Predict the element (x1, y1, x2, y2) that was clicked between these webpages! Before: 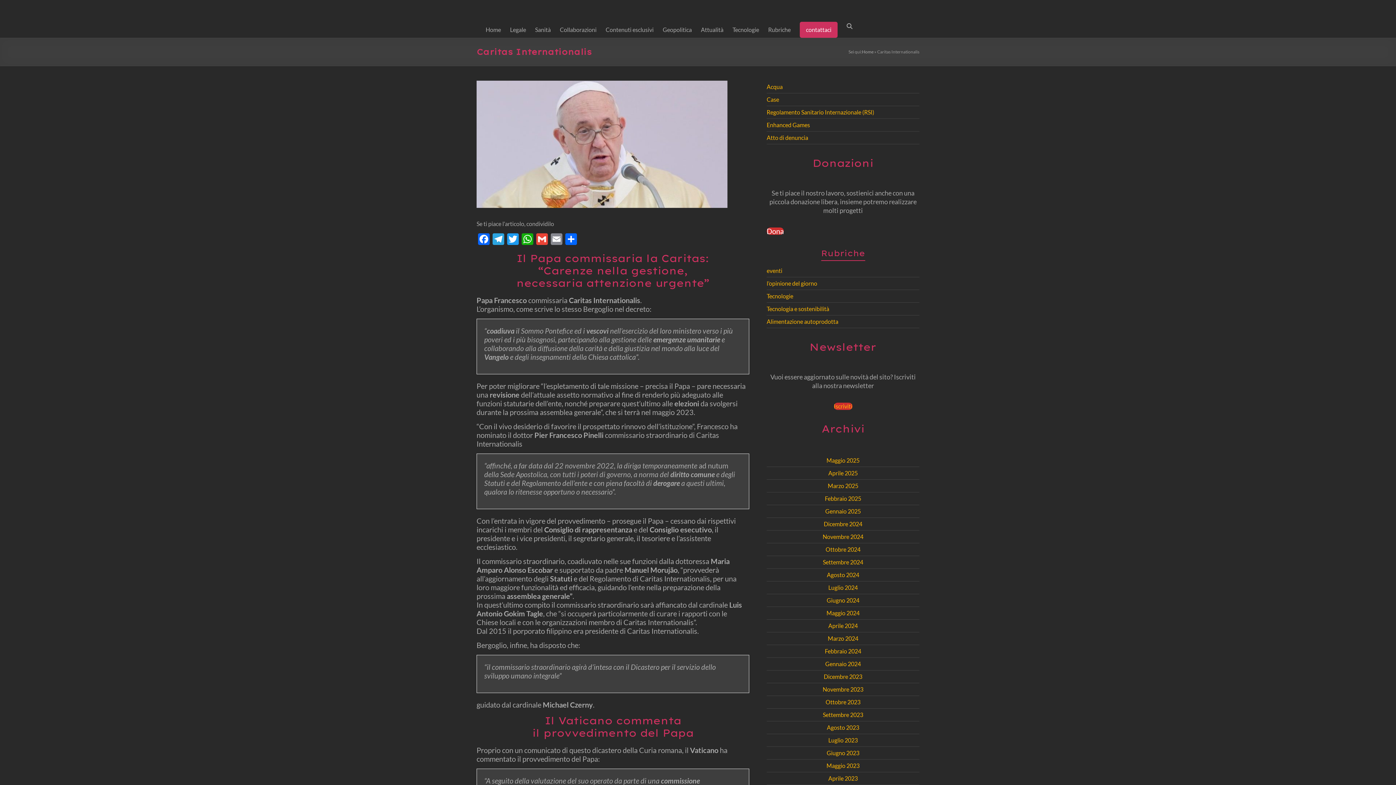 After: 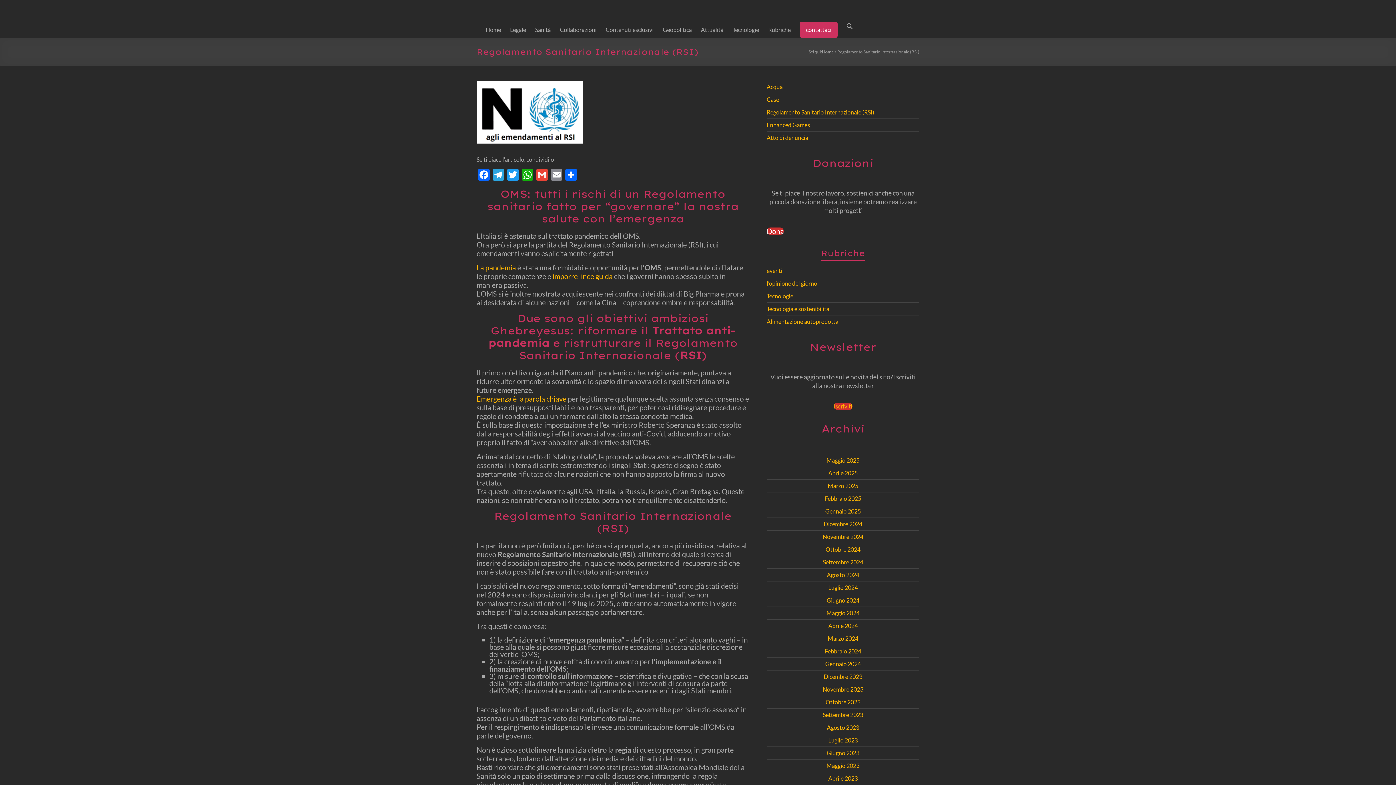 Action: bbox: (766, 108, 874, 115) label: Regolamento Sanitario Internazionale (RSI)